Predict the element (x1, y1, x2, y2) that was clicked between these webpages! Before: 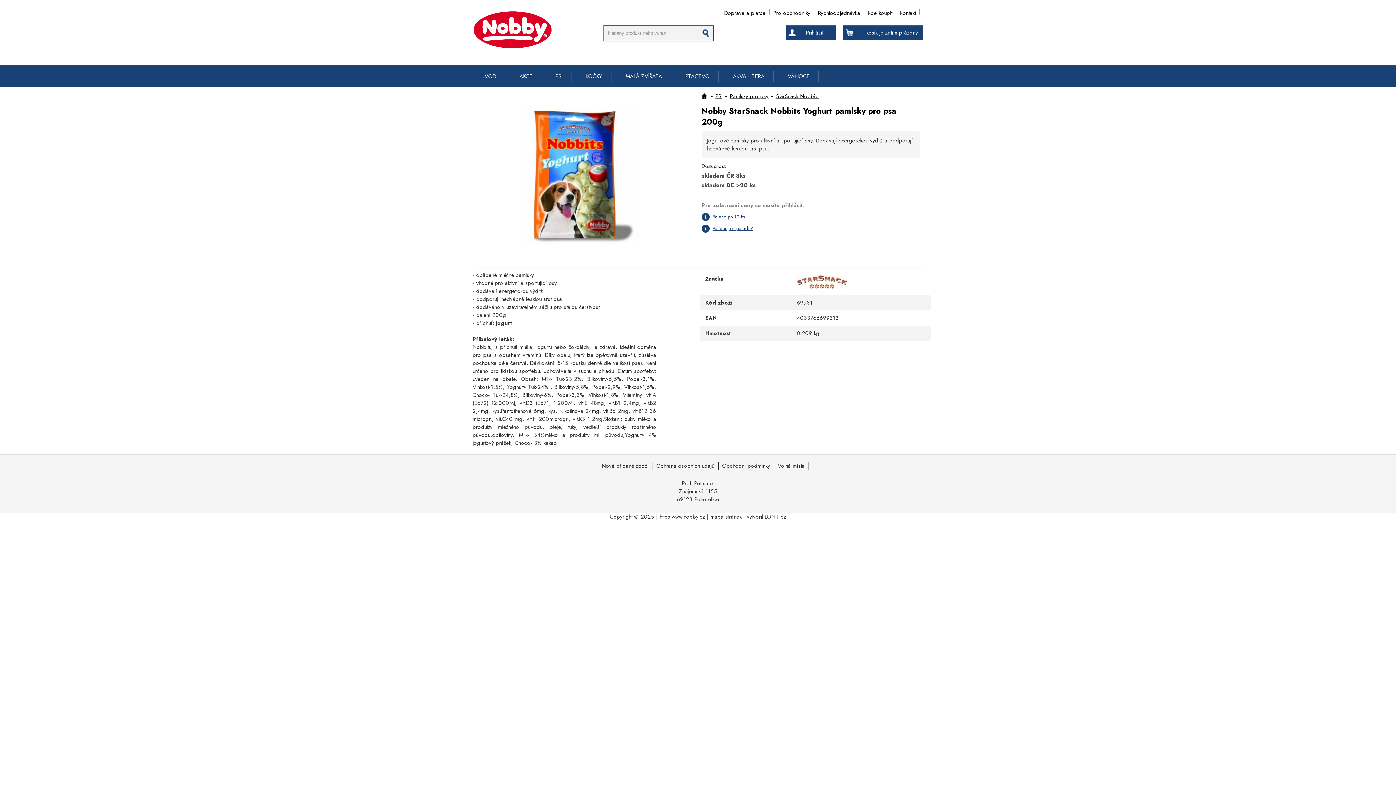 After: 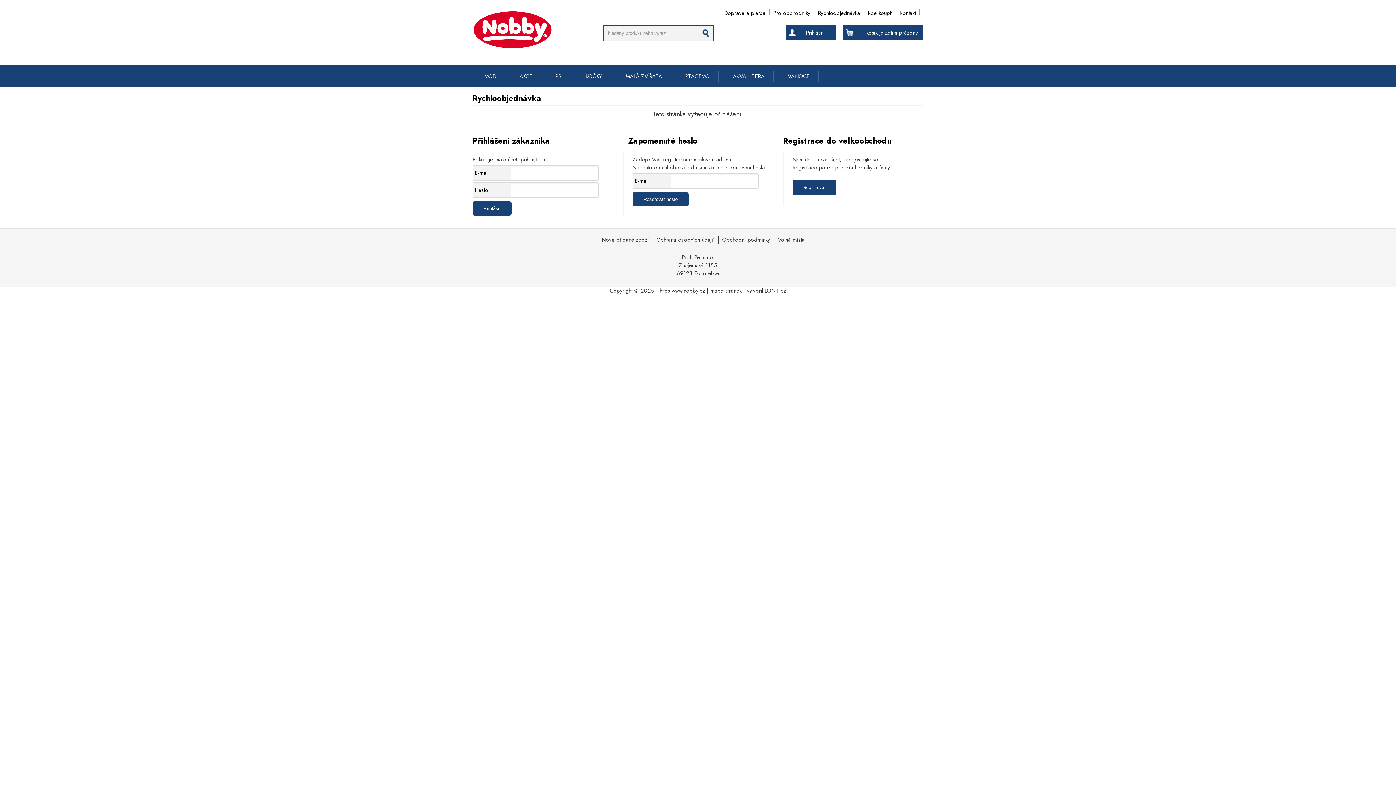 Action: bbox: (818, 9, 860, 14) label: Rychloobjednávka